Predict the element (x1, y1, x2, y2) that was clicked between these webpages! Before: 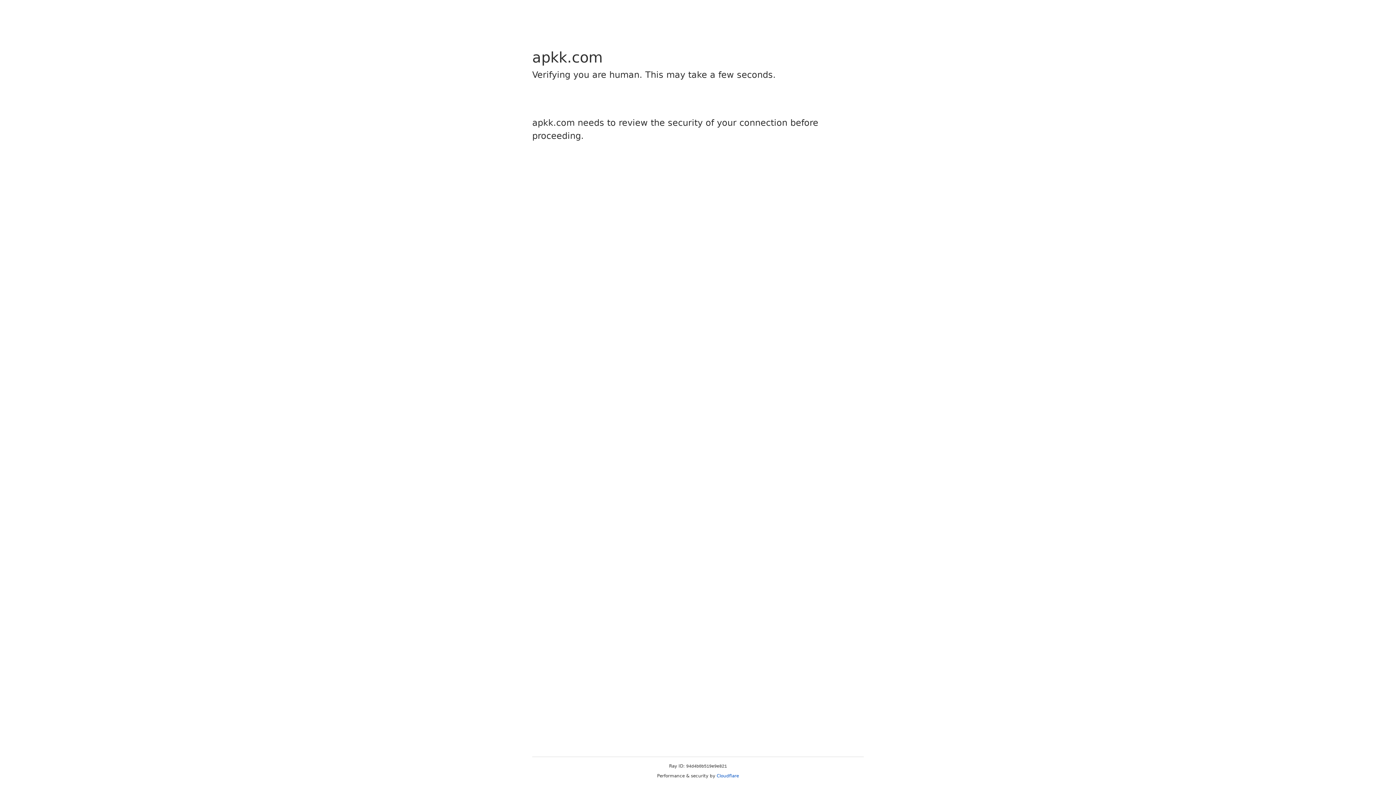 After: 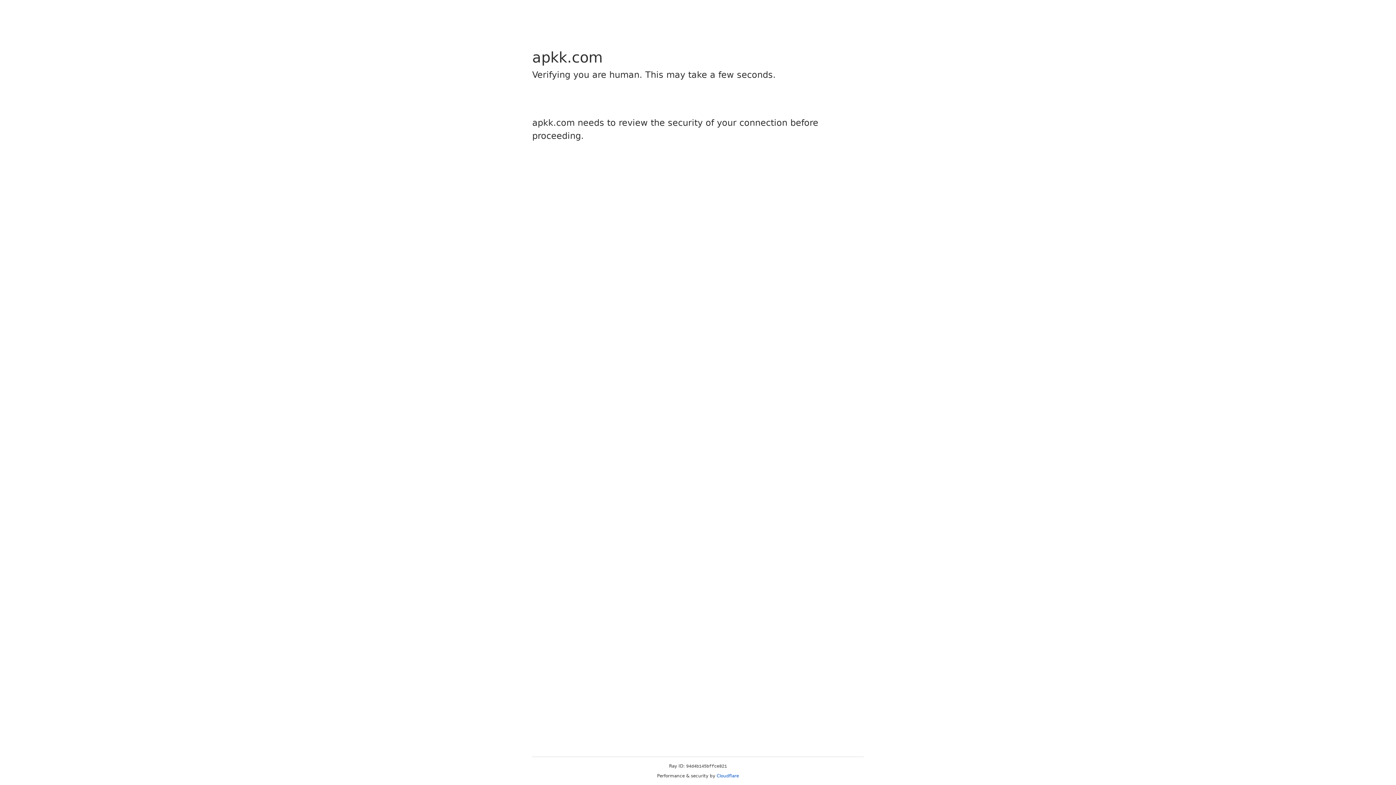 Action: label: Cloudflare bbox: (716, 773, 739, 778)